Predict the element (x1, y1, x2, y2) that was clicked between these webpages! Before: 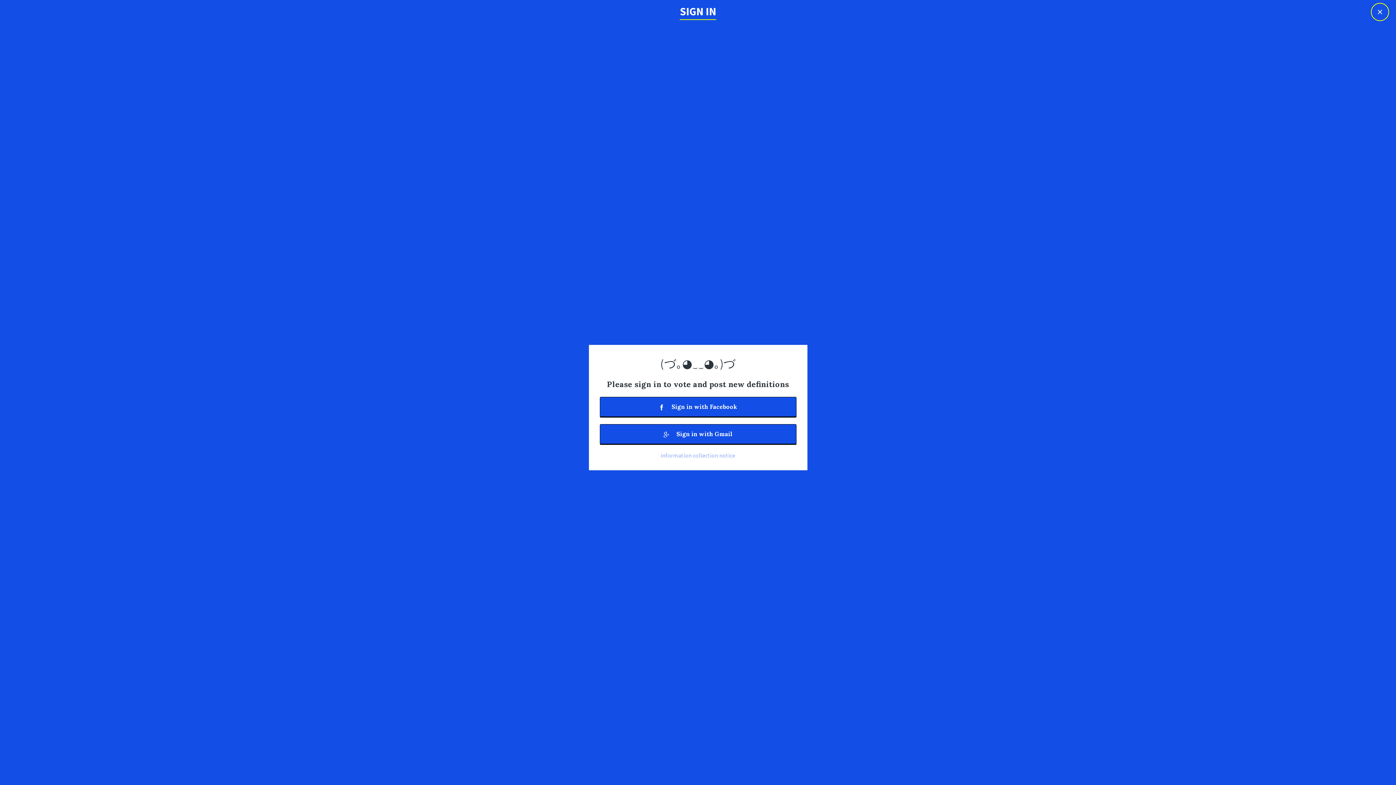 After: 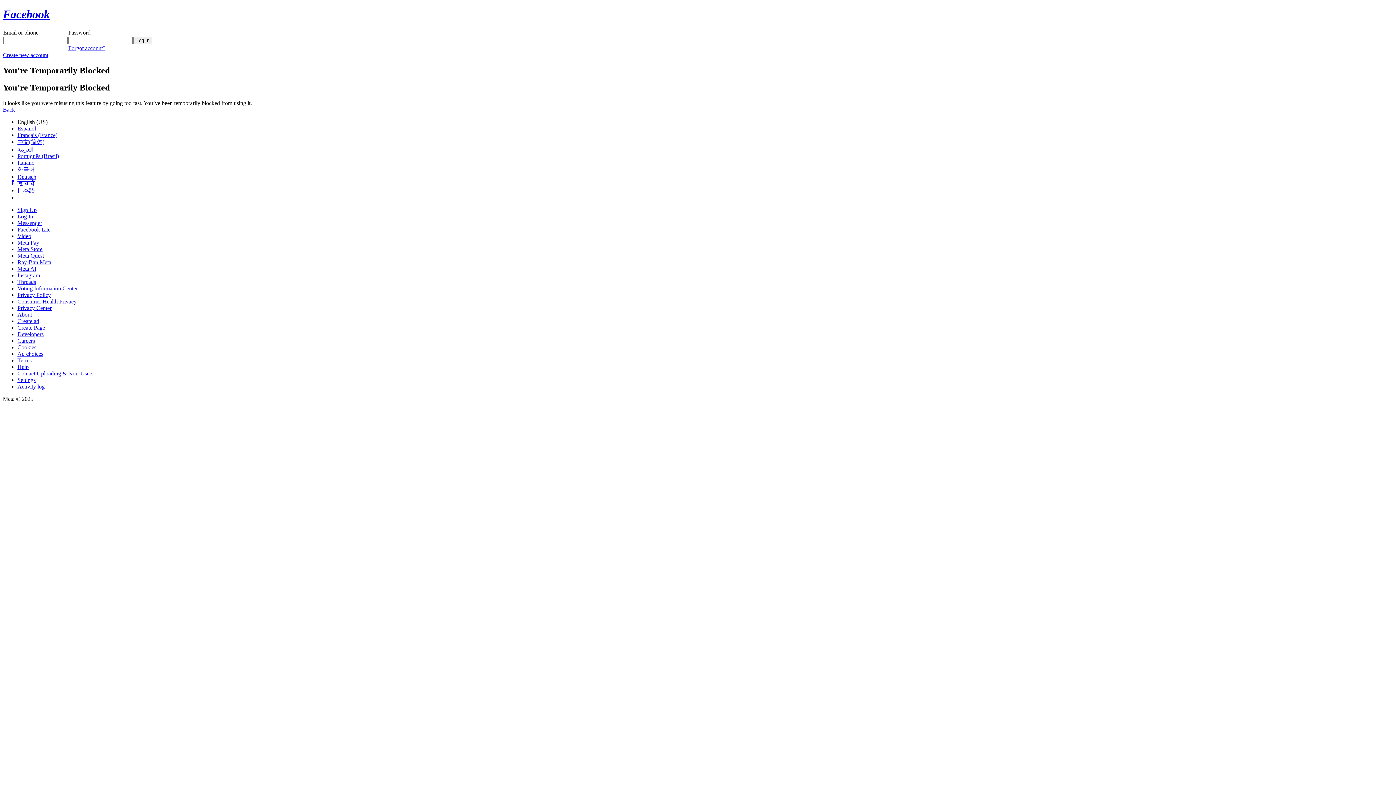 Action: label:  Sign in with Facebook bbox: (599, 396, 796, 416)